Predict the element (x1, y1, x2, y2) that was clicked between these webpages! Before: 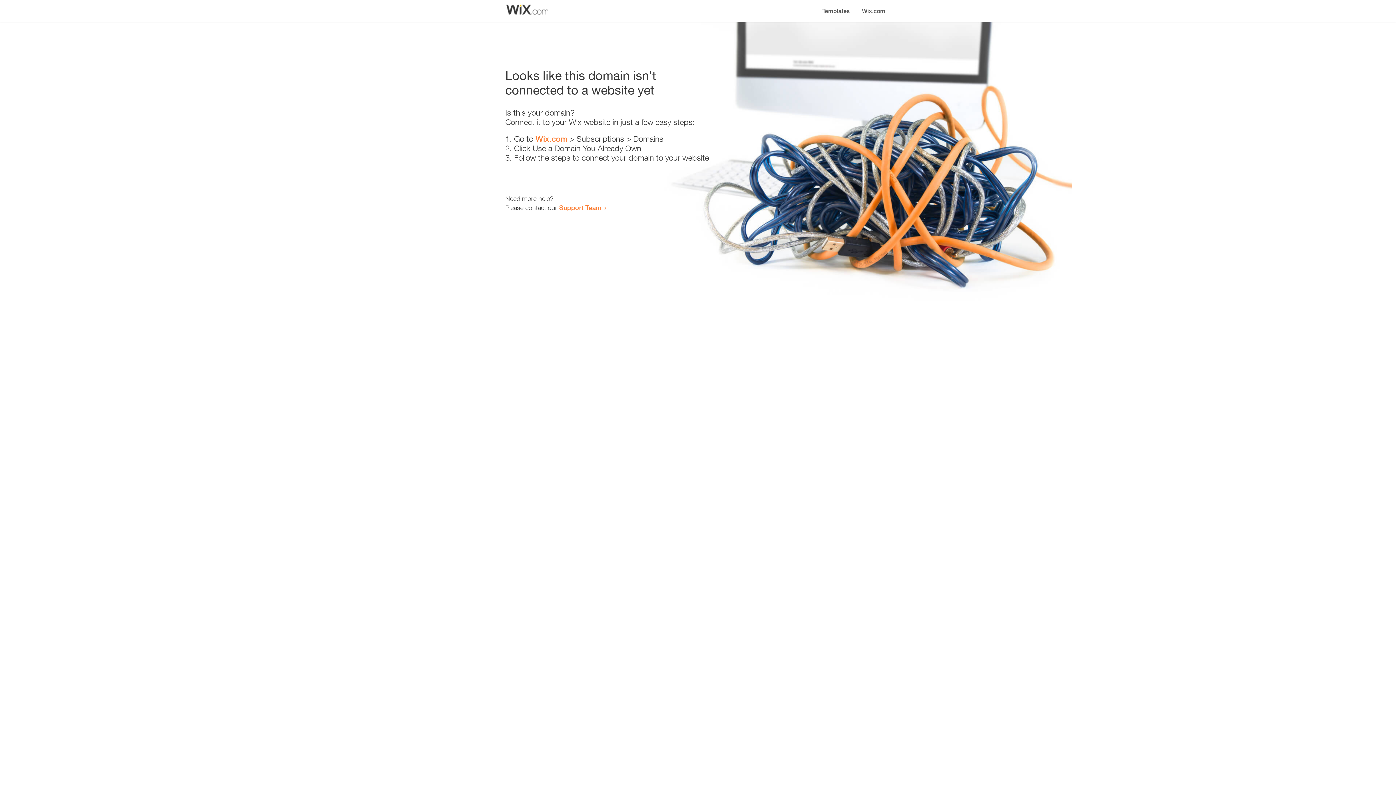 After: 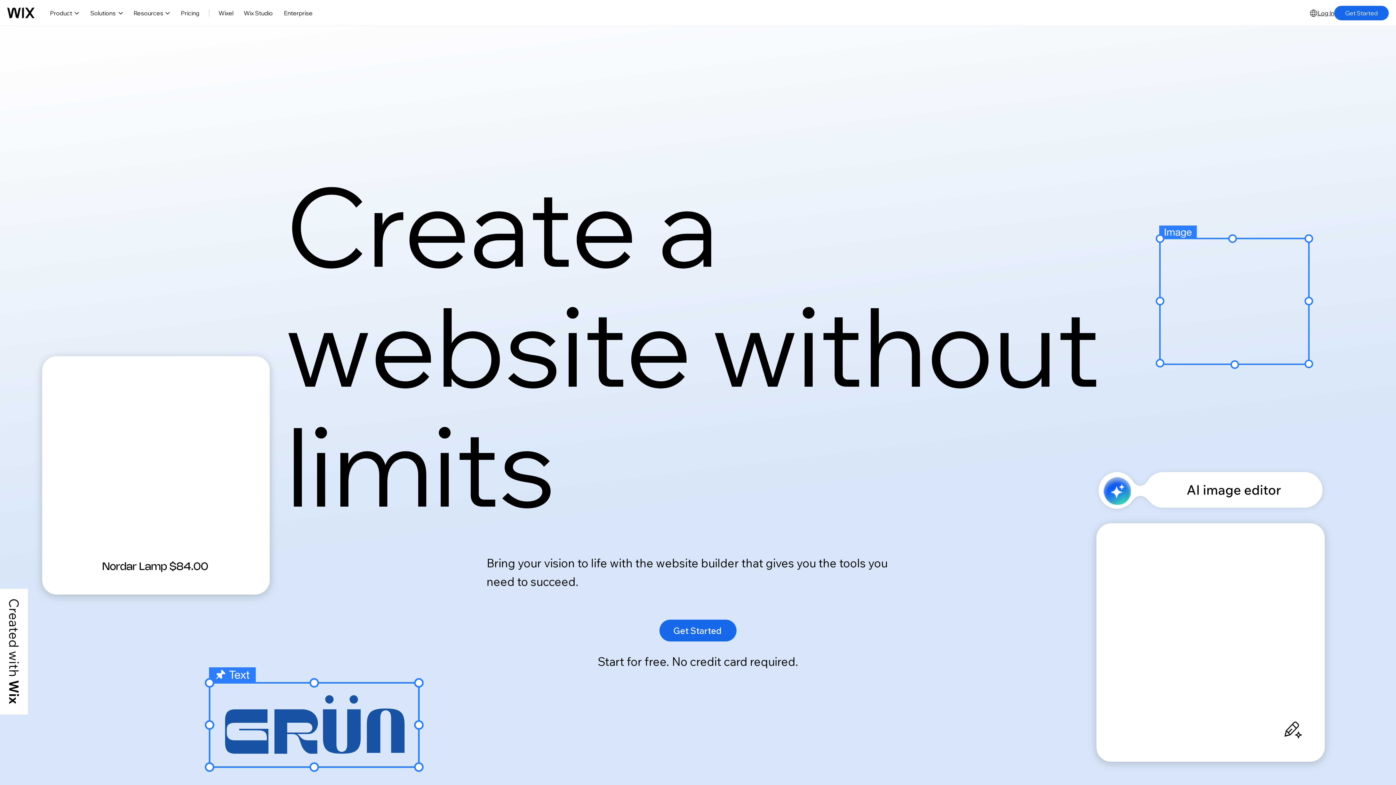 Action: bbox: (535, 134, 567, 143) label: Wix.com